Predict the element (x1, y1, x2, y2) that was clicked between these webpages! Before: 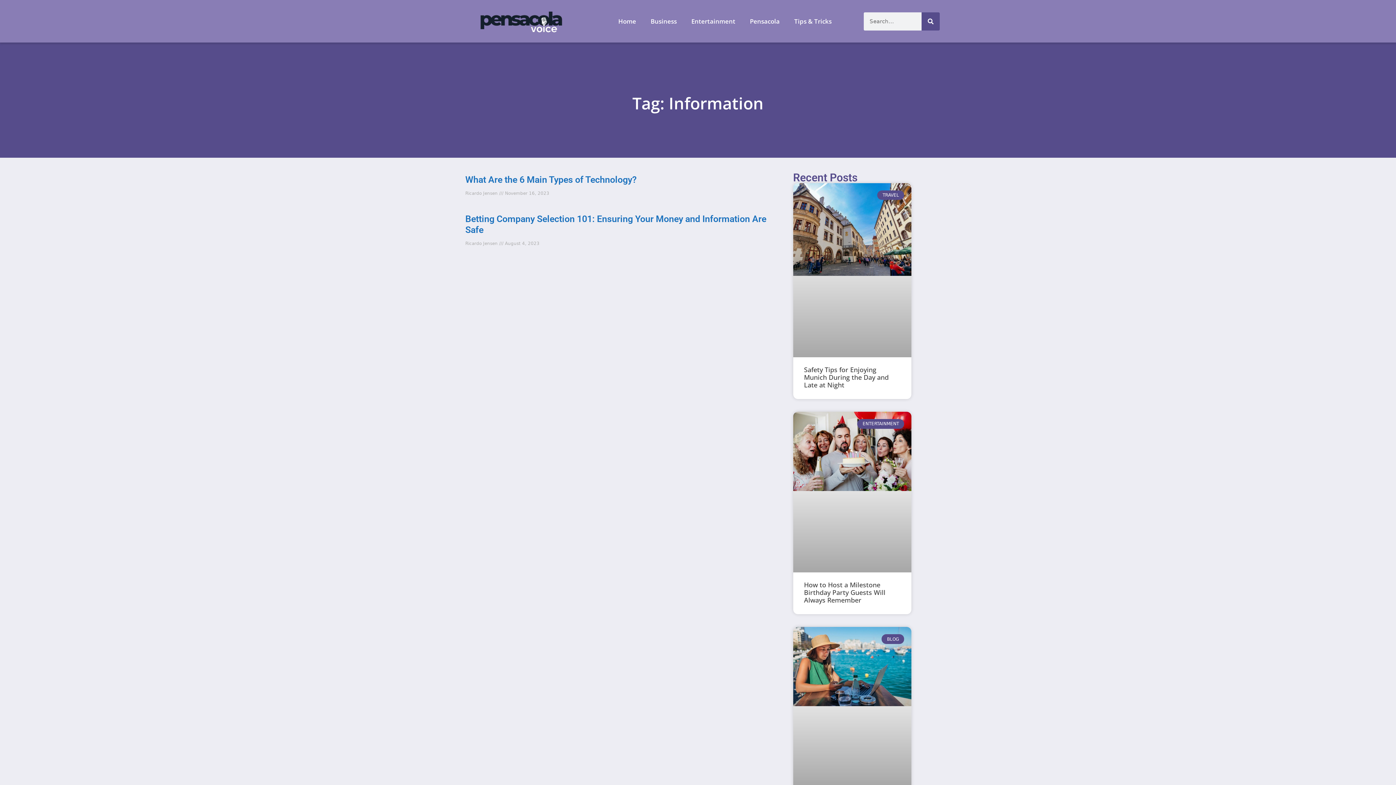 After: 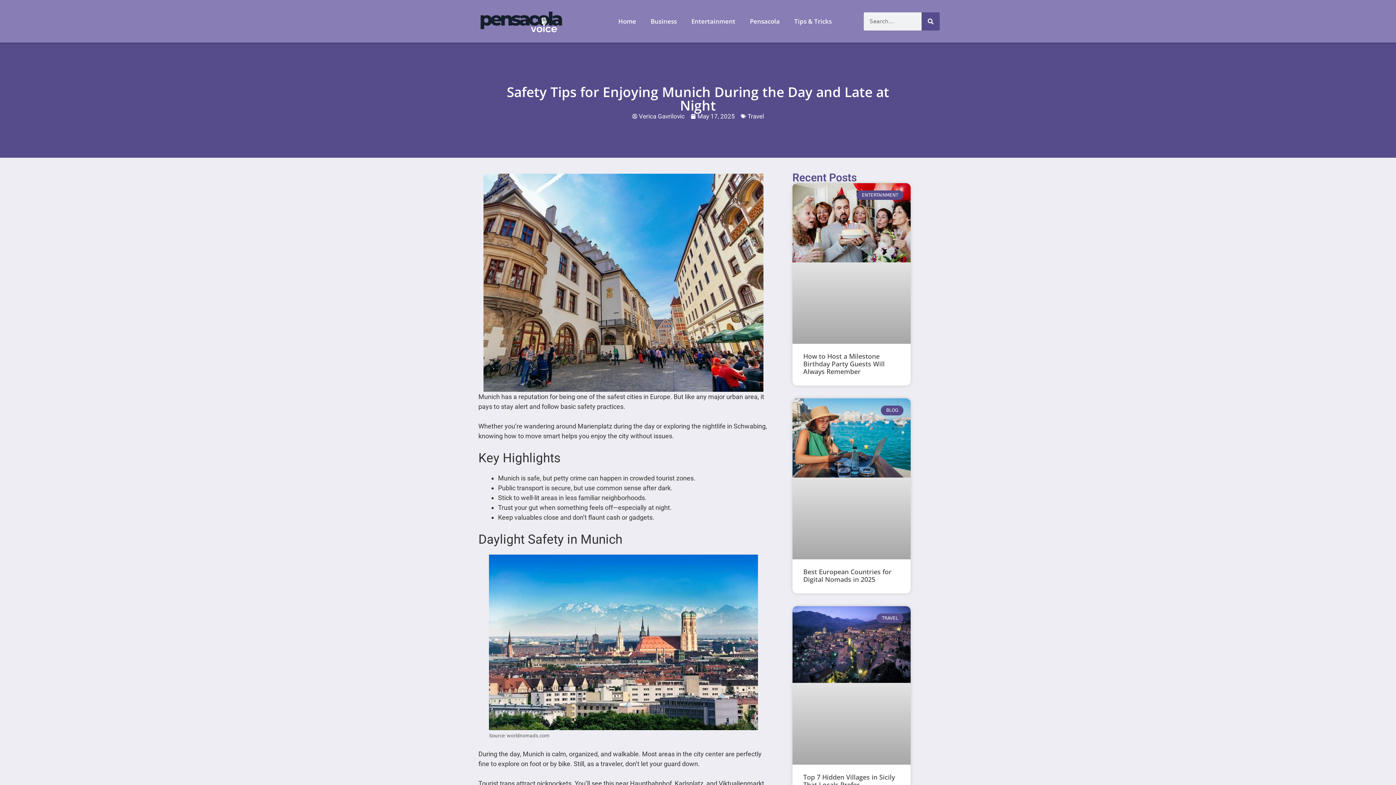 Action: bbox: (793, 183, 911, 357)